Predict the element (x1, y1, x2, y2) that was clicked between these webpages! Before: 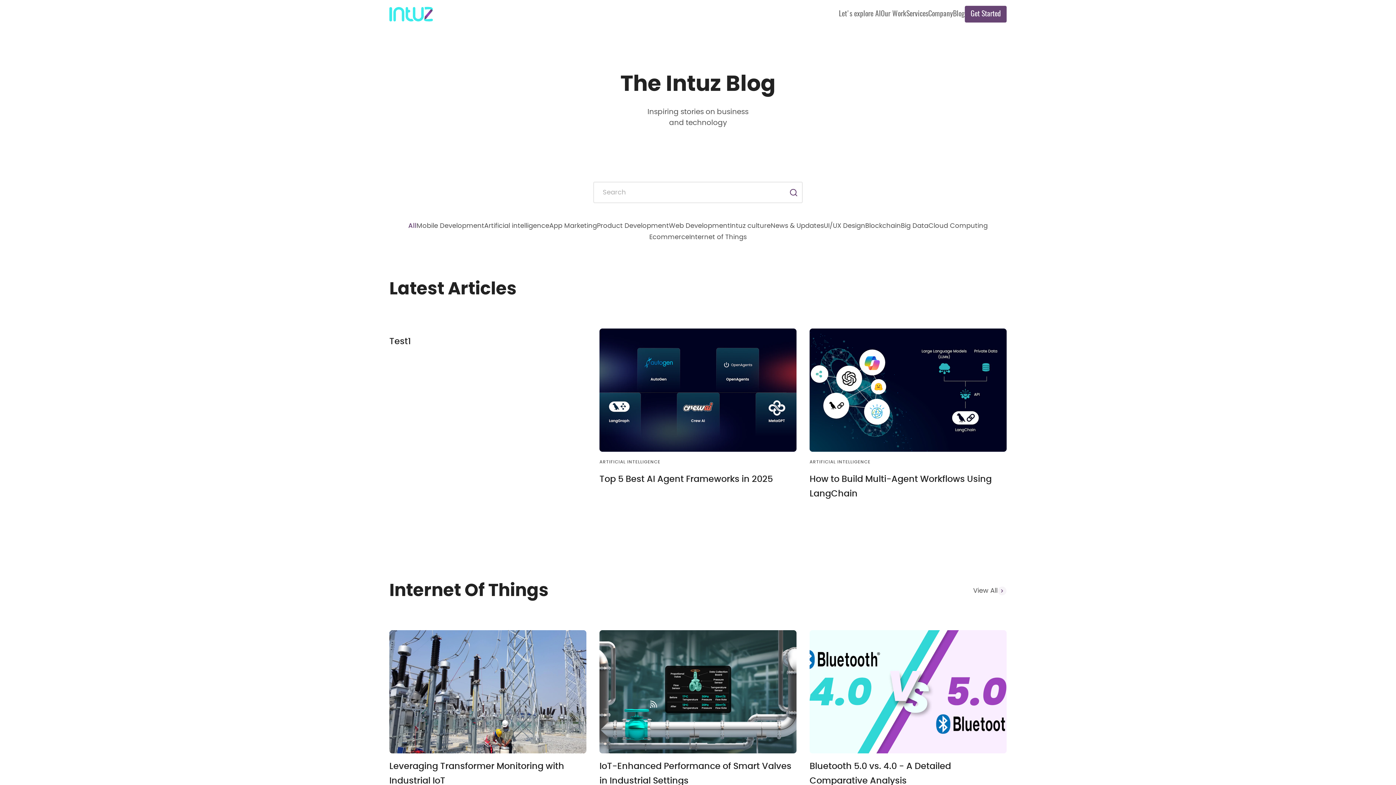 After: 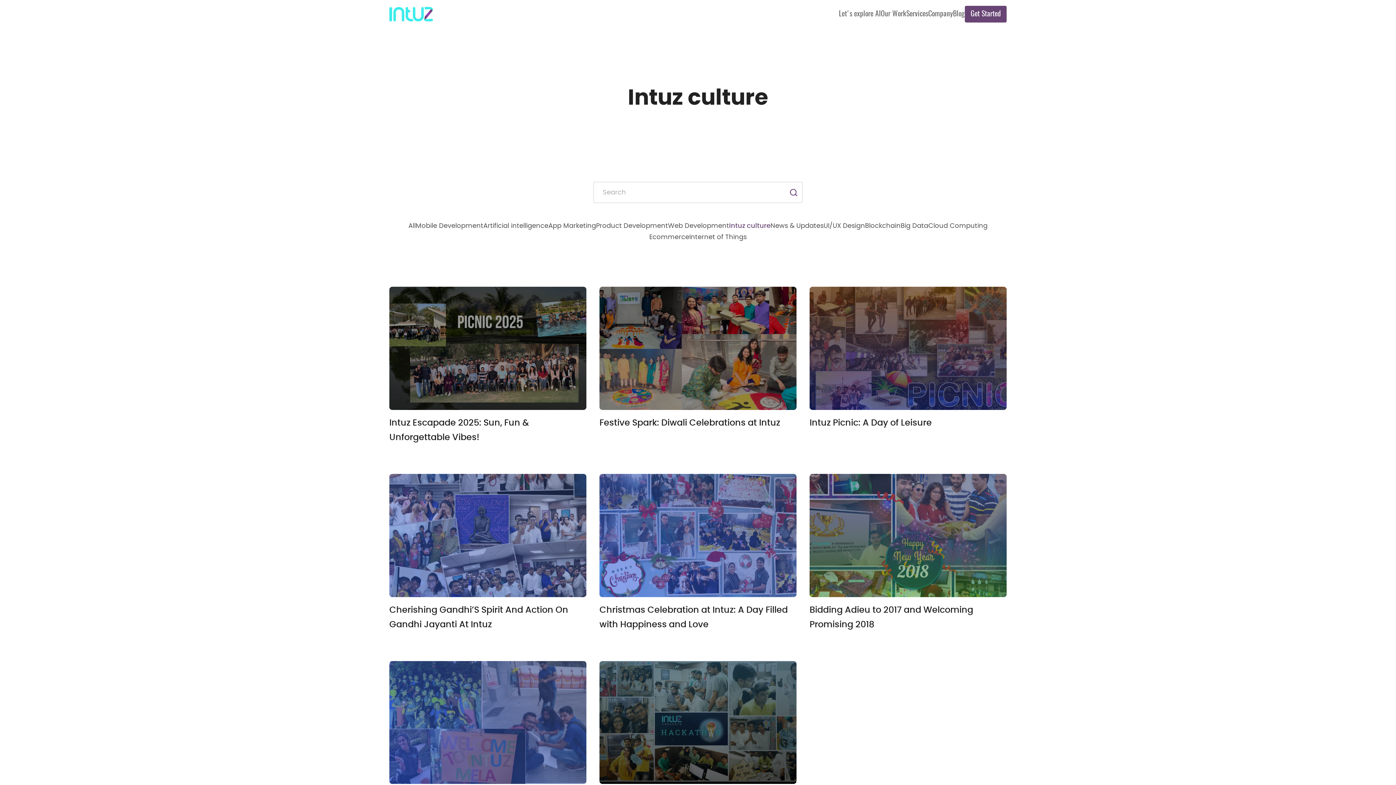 Action: bbox: (730, 222, 770, 229) label: Intuz culture